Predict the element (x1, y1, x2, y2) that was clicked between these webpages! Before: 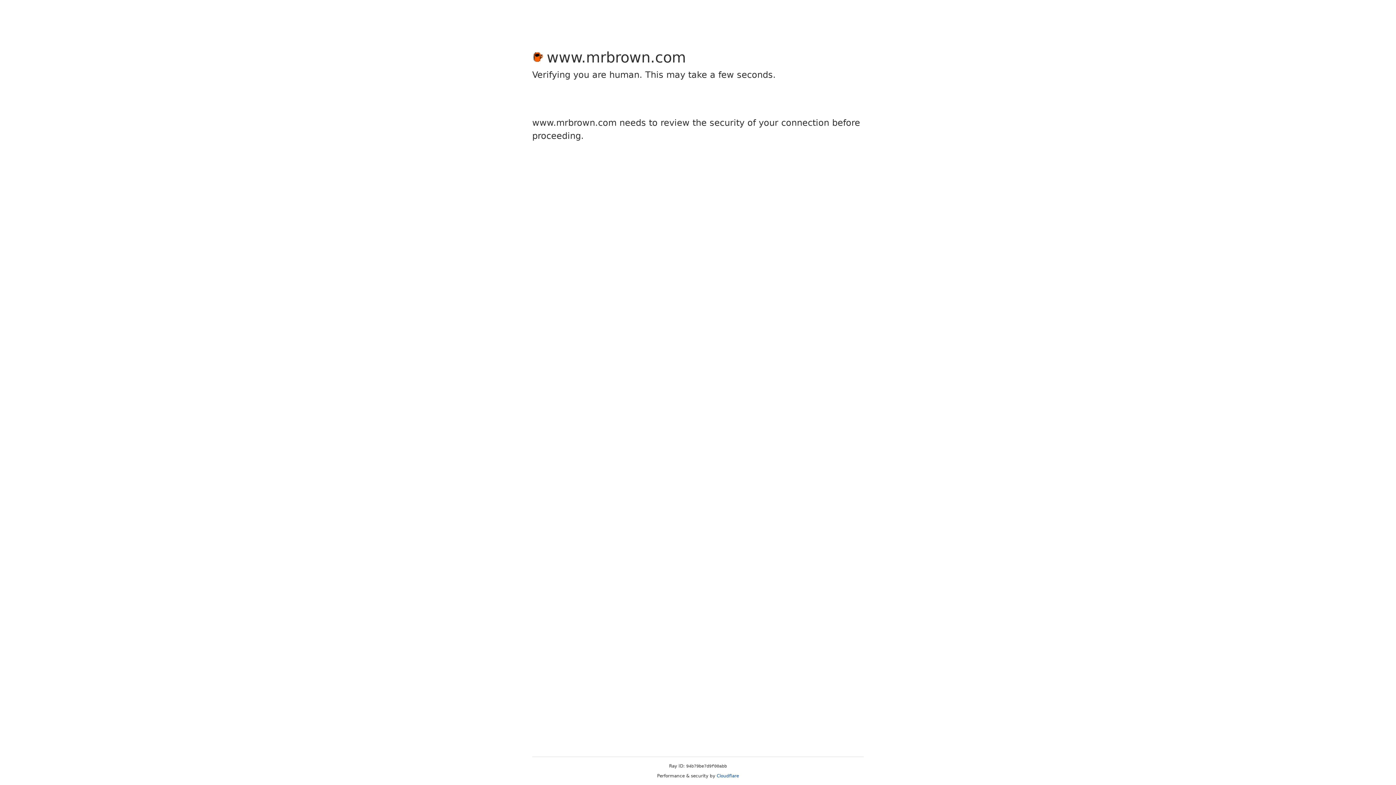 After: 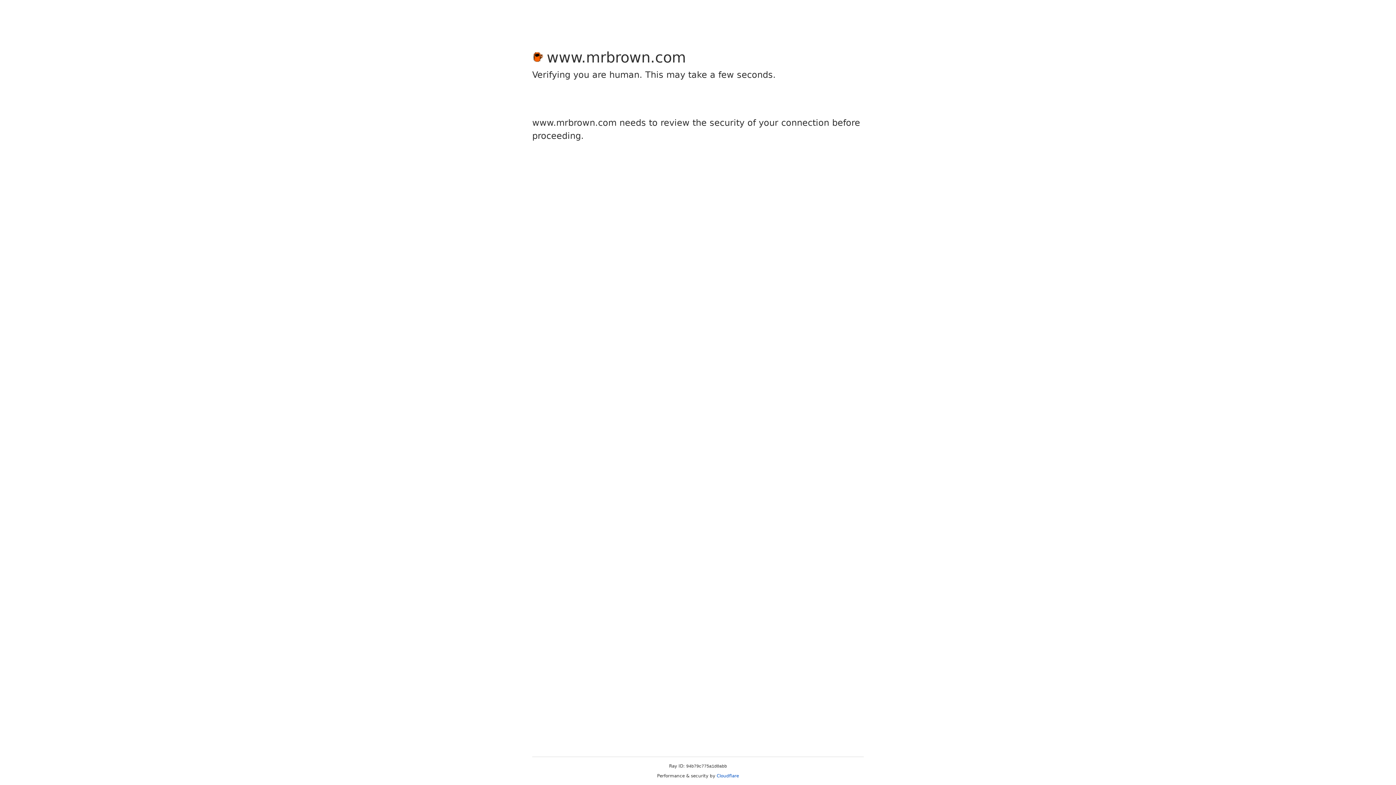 Action: label: Cloudflare bbox: (716, 773, 739, 778)